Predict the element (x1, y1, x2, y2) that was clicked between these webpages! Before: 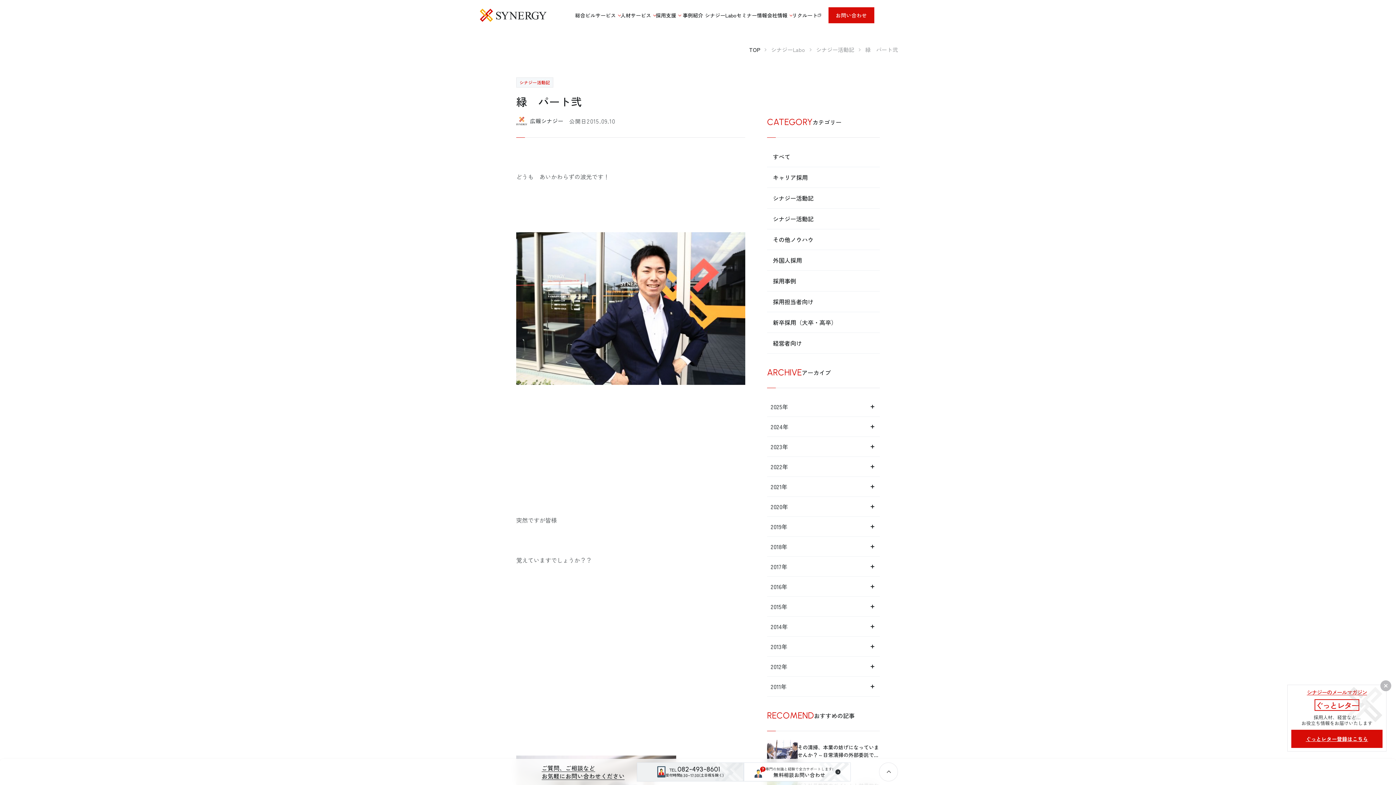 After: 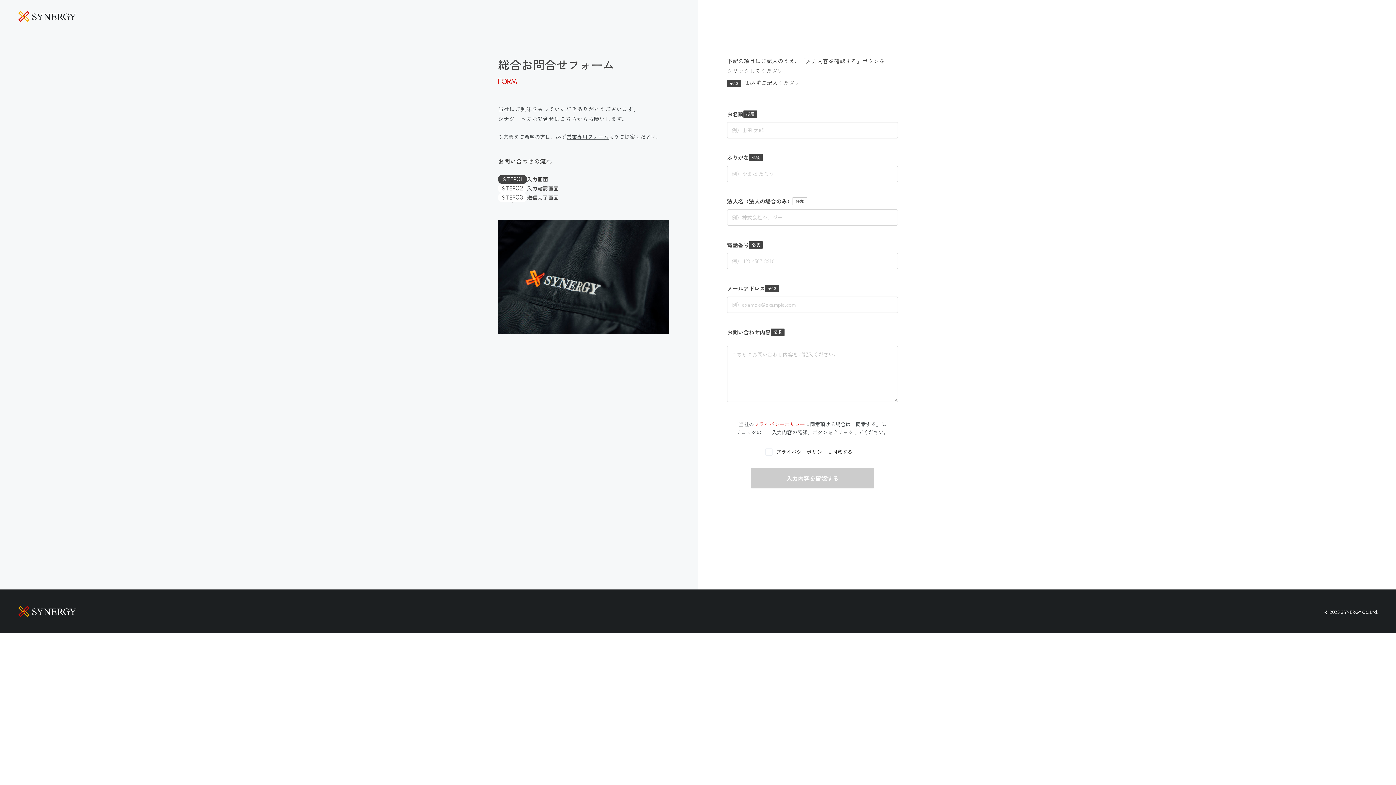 Action: label: お問い合わせ bbox: (828, 7, 874, 23)